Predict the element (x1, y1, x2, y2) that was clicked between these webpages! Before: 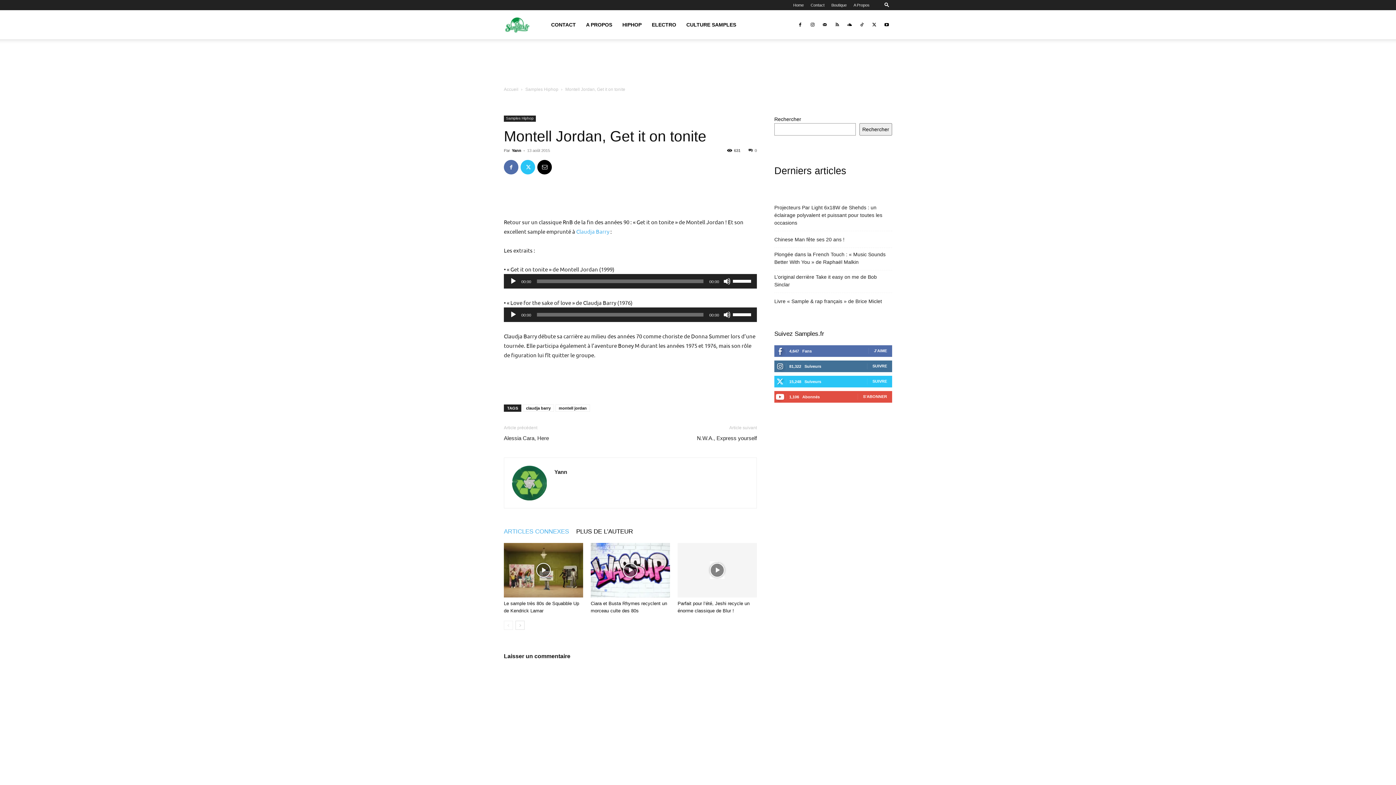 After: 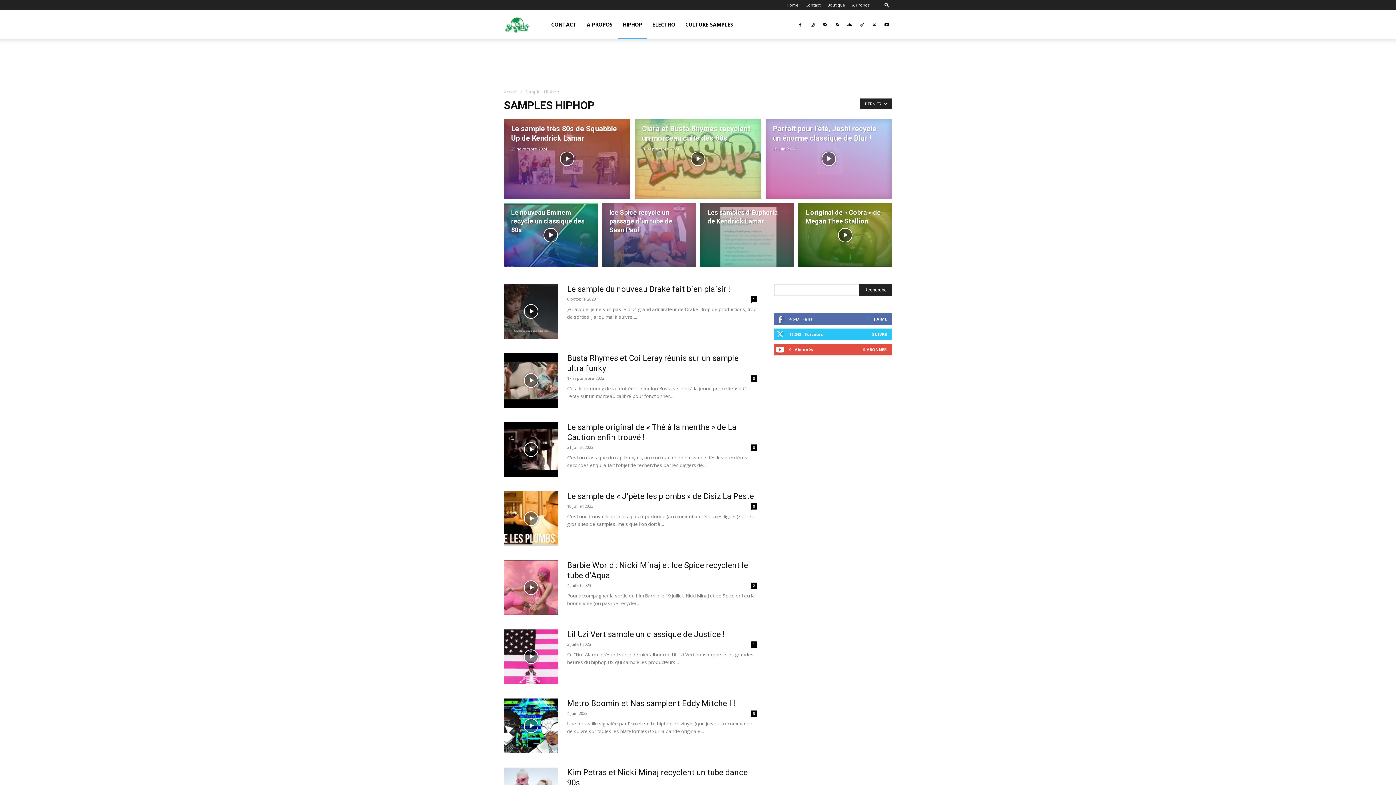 Action: bbox: (525, 86, 558, 92) label: Samples Hiphop